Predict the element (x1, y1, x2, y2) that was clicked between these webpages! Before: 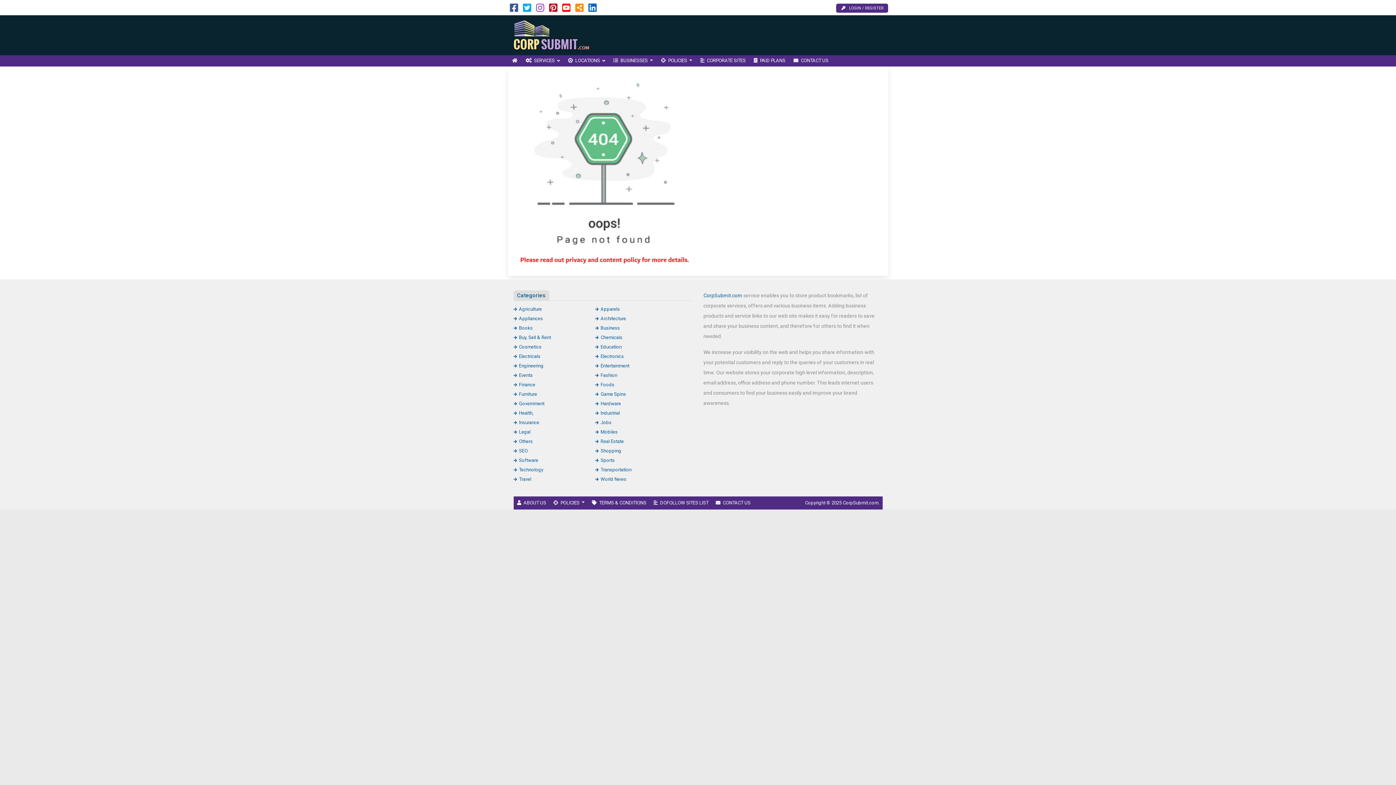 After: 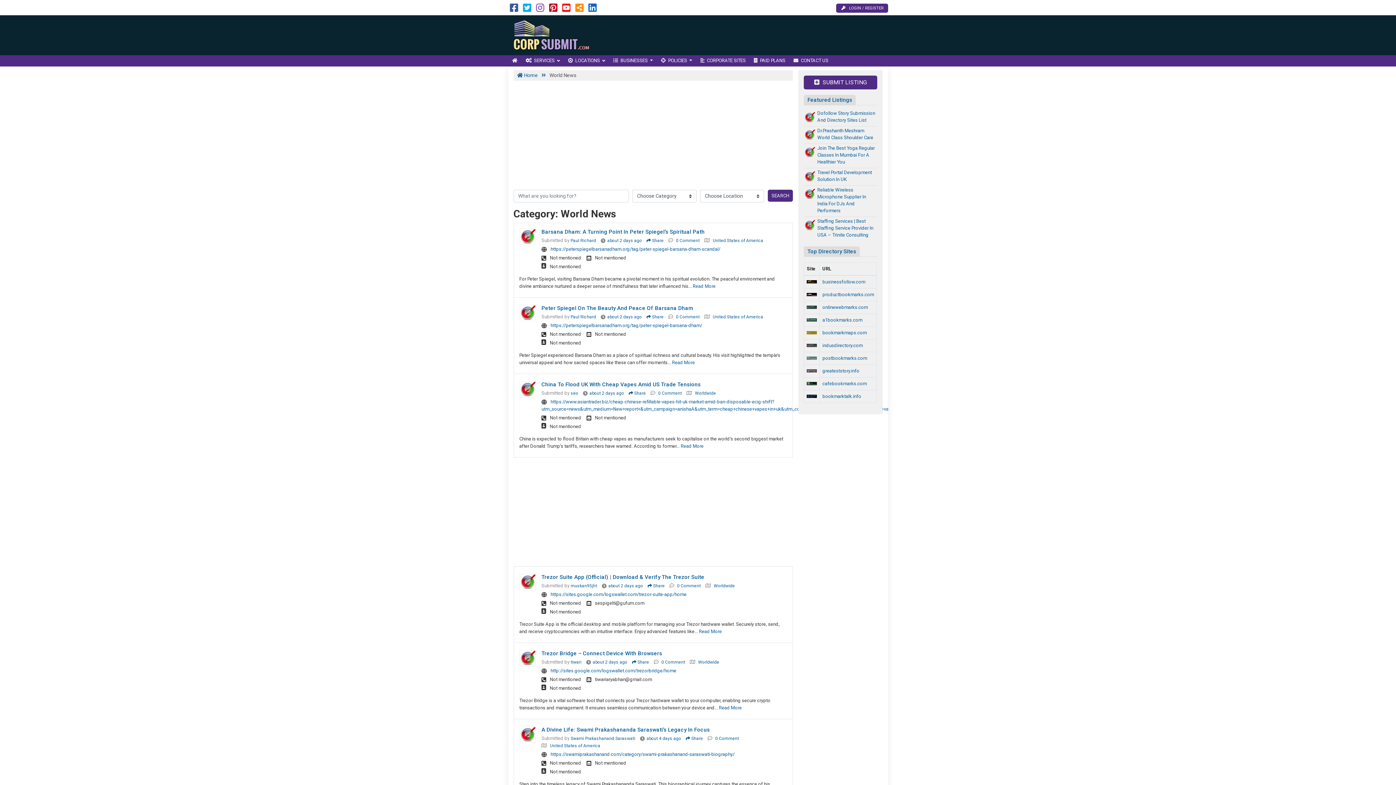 Action: label: World News bbox: (595, 476, 626, 482)